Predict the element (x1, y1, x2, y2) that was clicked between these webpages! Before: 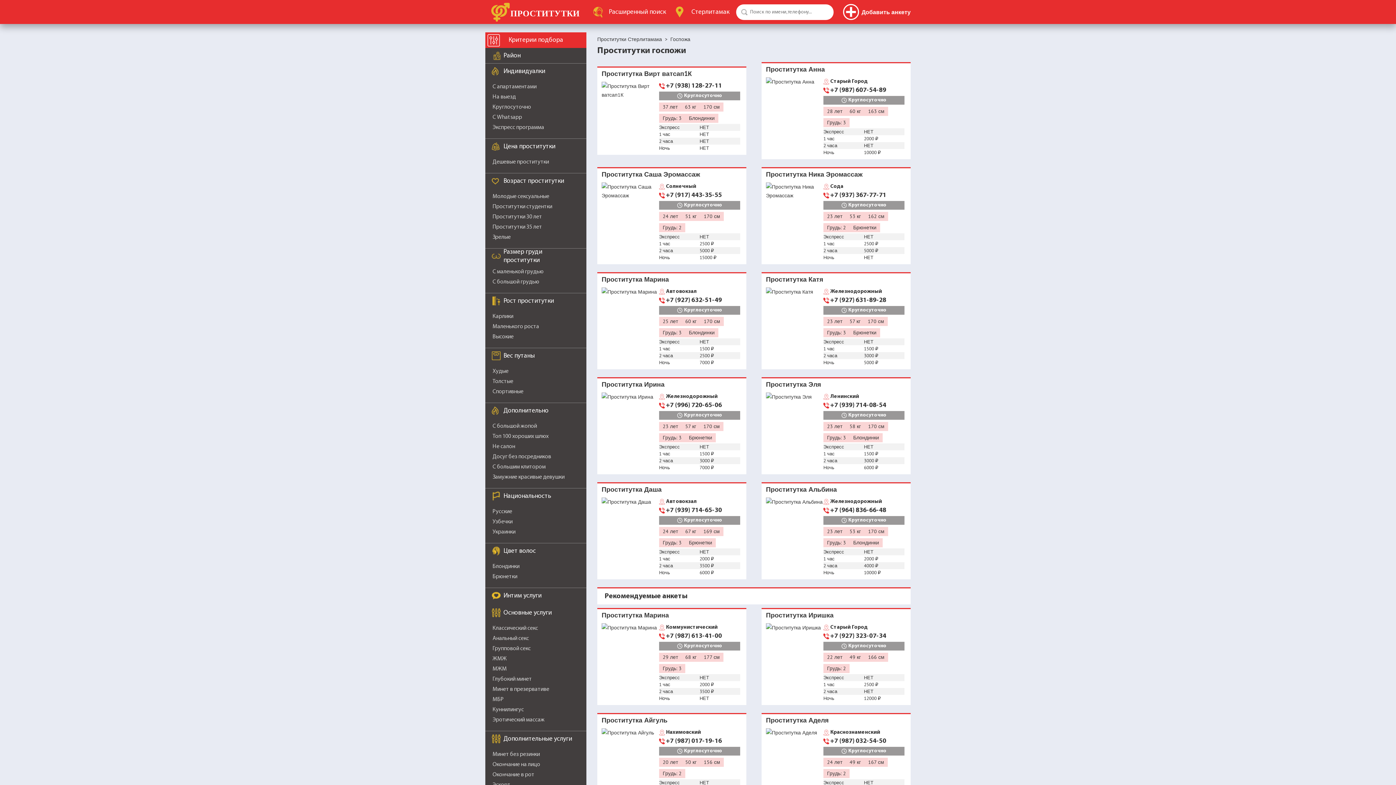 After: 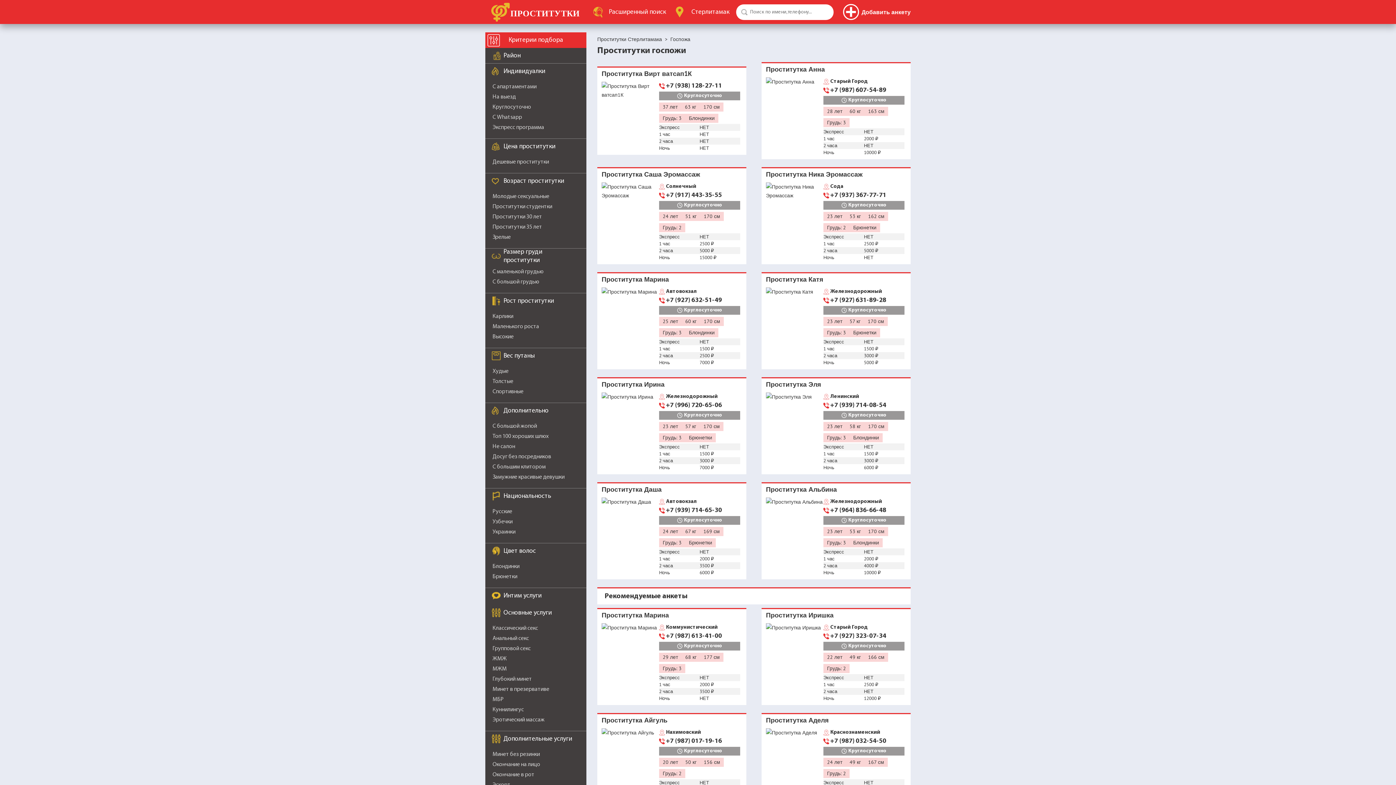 Action: label: Проститутка Айгуль bbox: (601, 716, 667, 724)